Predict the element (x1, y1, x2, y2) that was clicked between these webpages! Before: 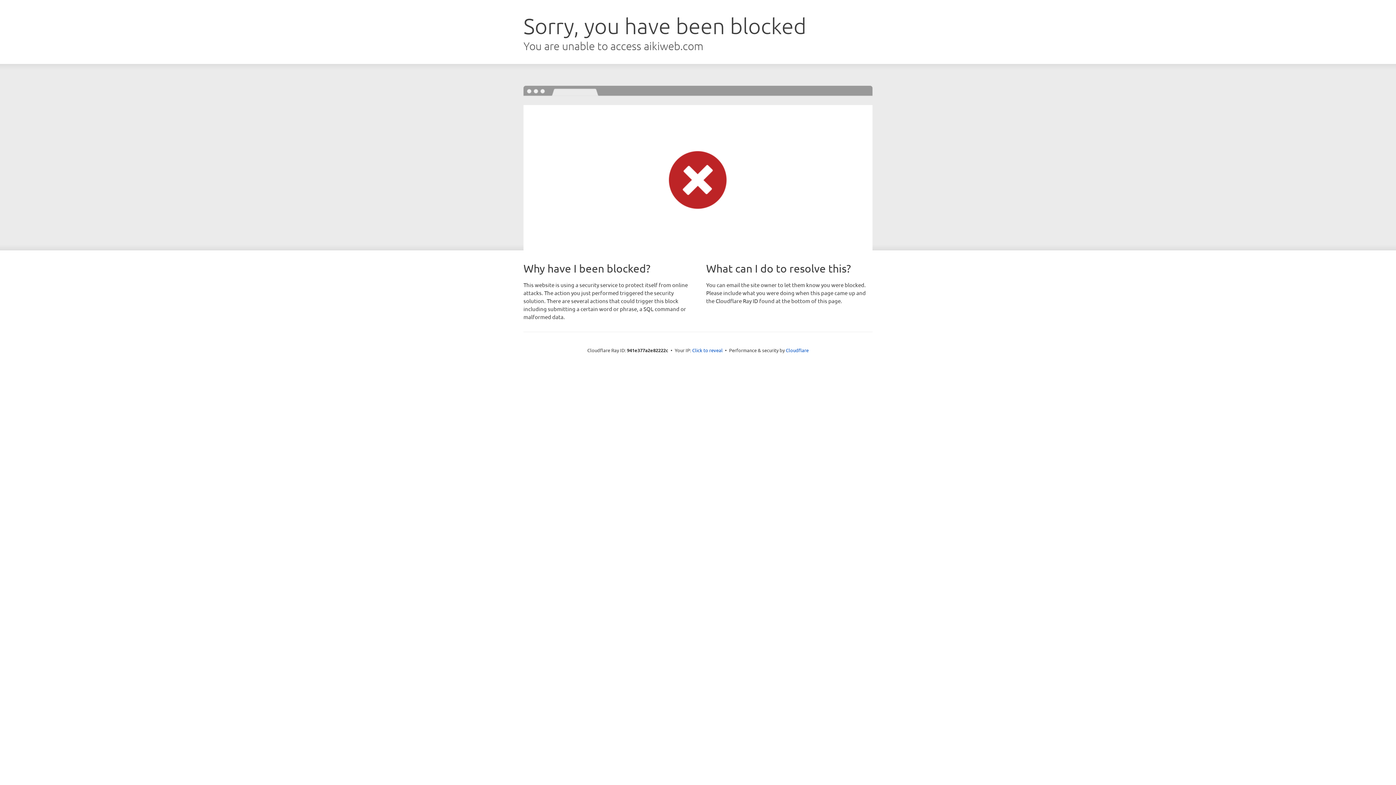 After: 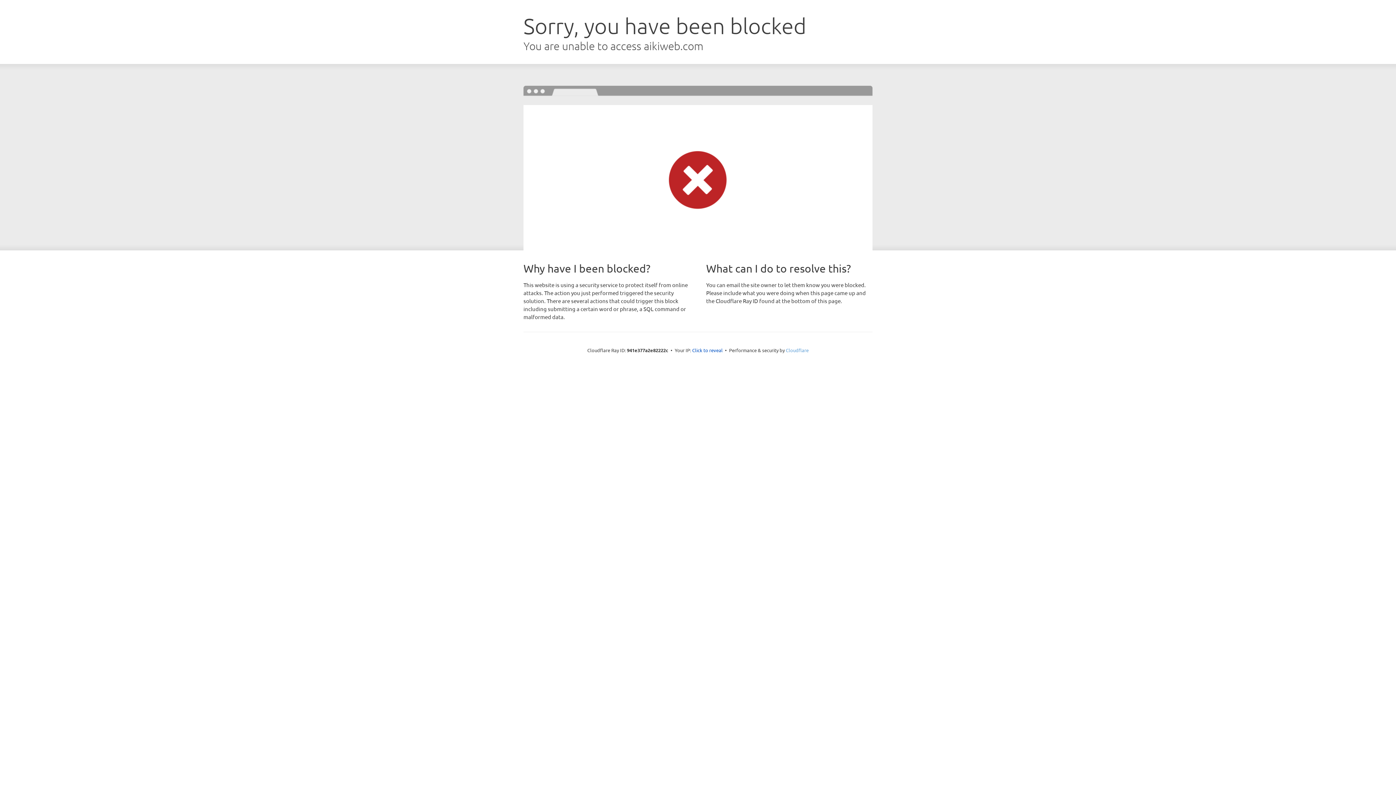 Action: bbox: (786, 347, 808, 353) label: Cloudflare